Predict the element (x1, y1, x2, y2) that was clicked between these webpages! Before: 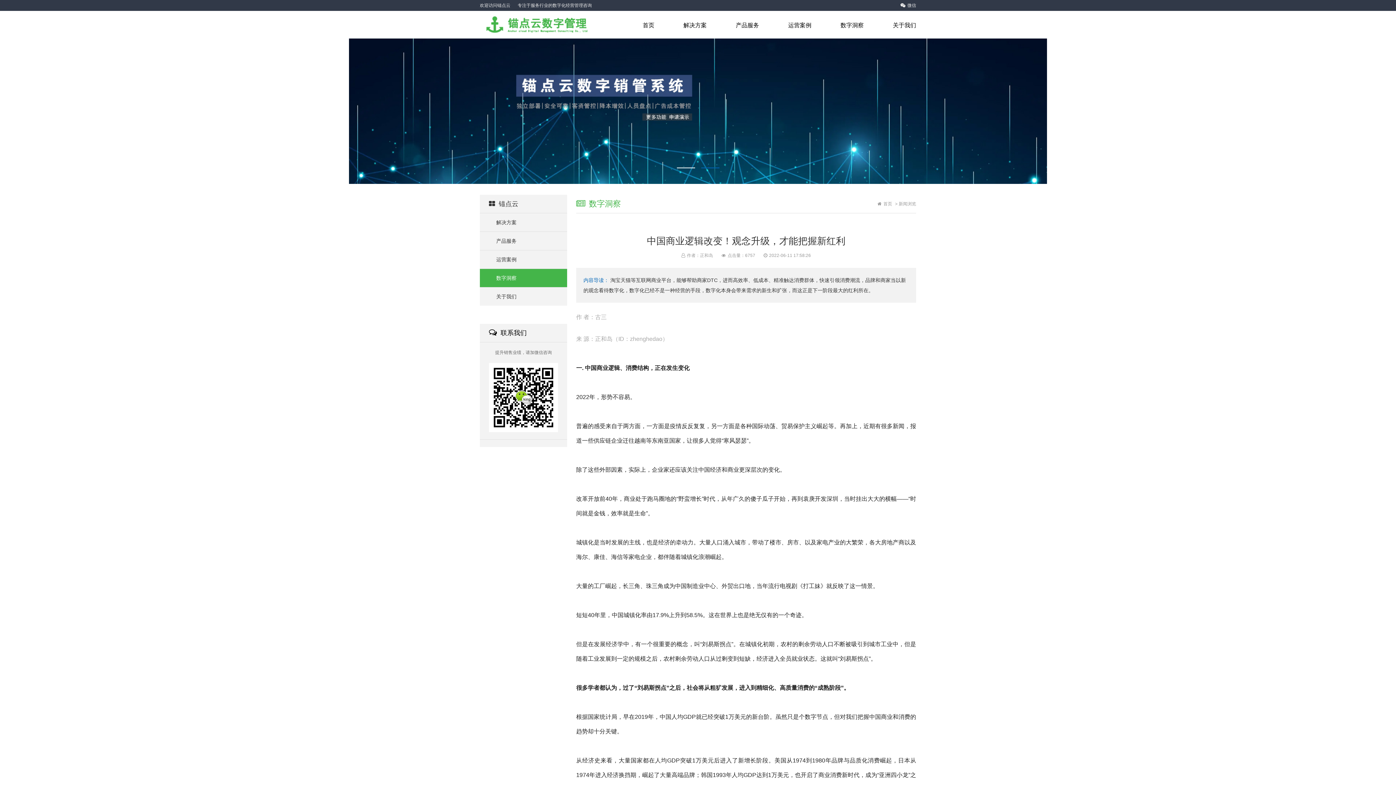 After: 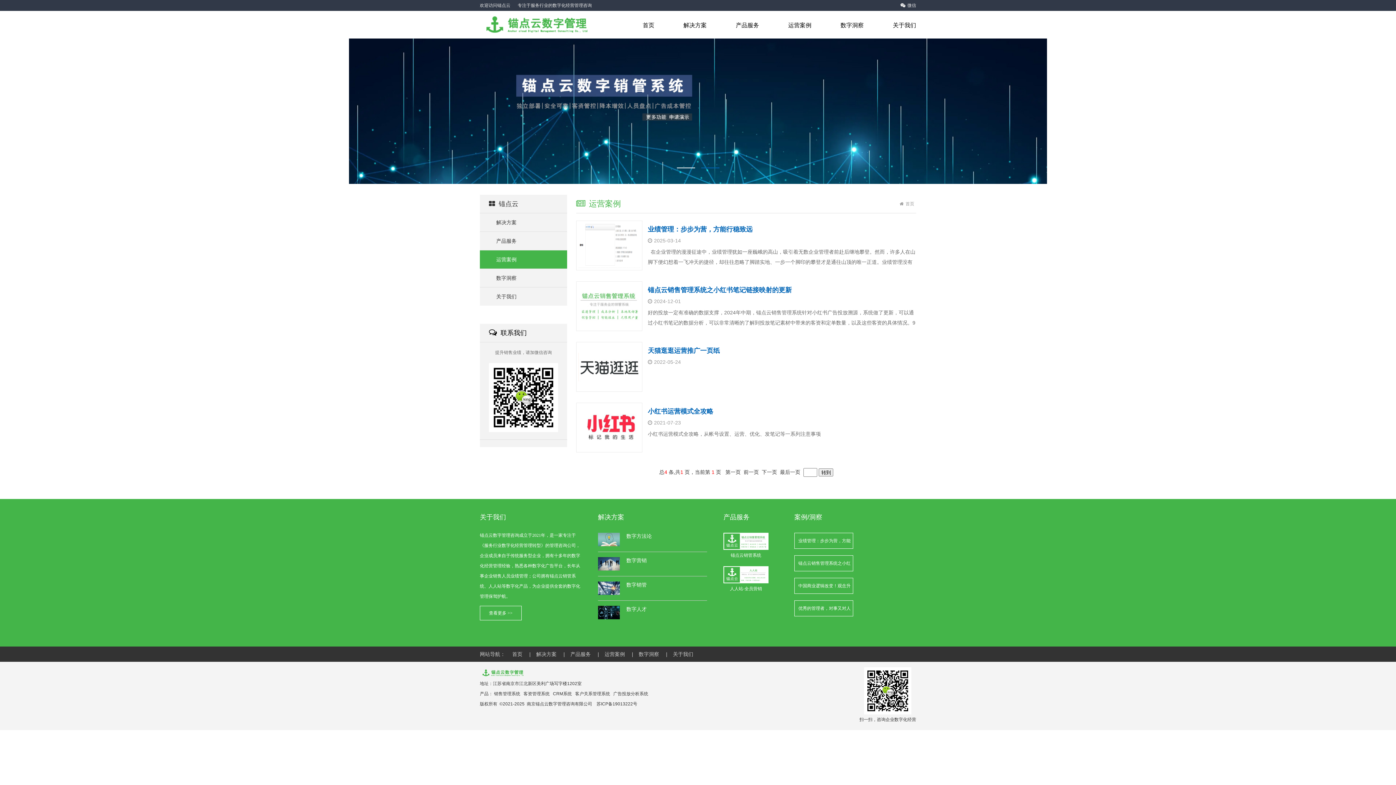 Action: label: 运营案例 bbox: (788, 13, 811, 37)